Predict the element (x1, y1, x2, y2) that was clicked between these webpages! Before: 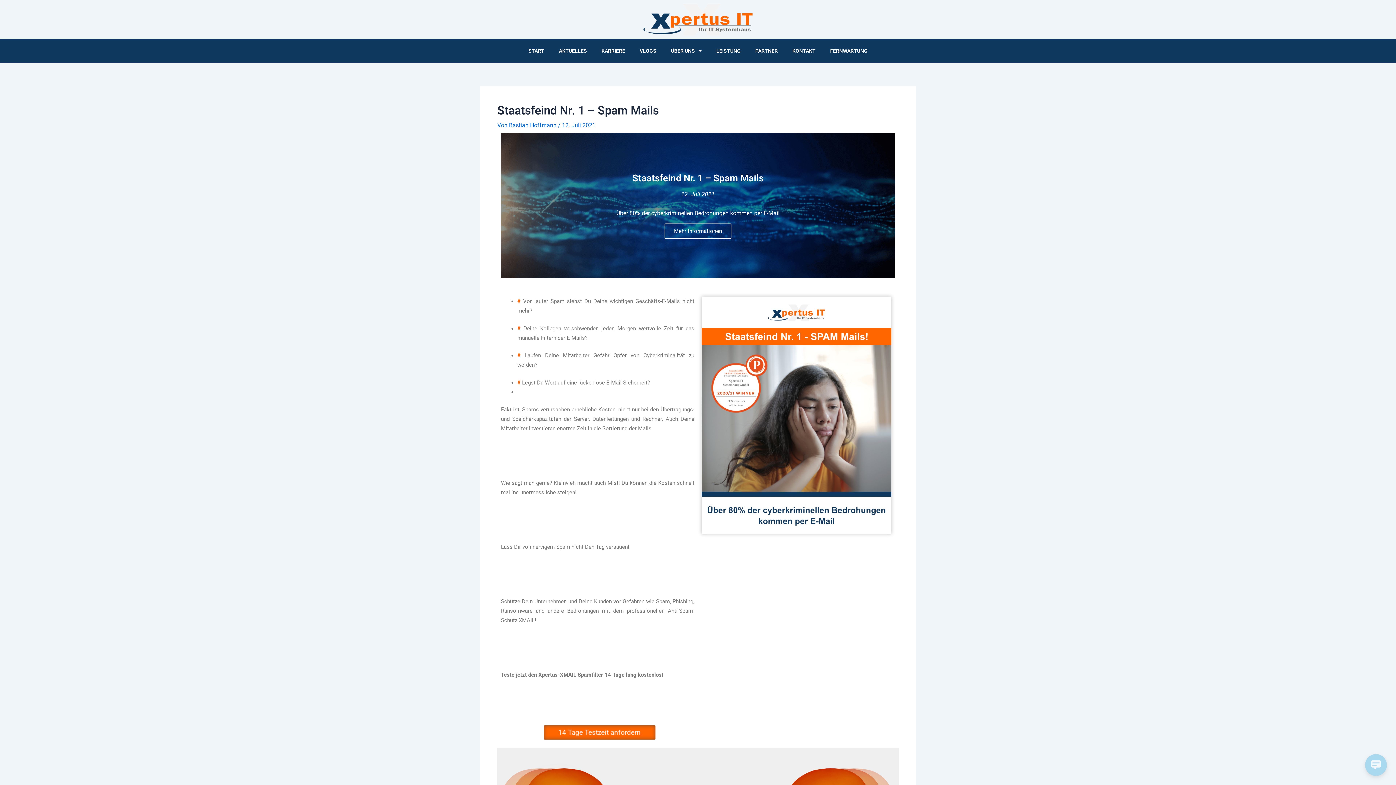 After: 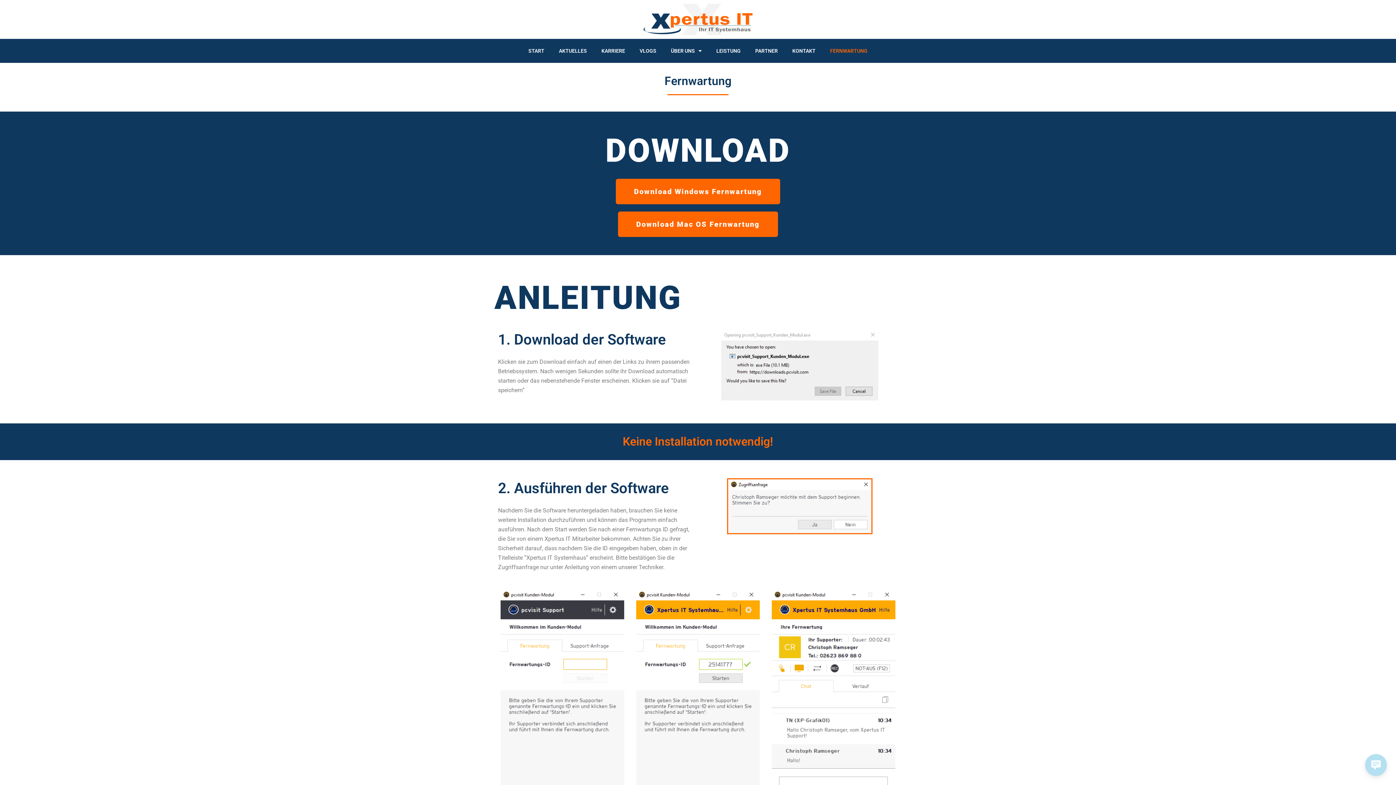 Action: label: FERNWARTUNG bbox: (823, 42, 875, 59)